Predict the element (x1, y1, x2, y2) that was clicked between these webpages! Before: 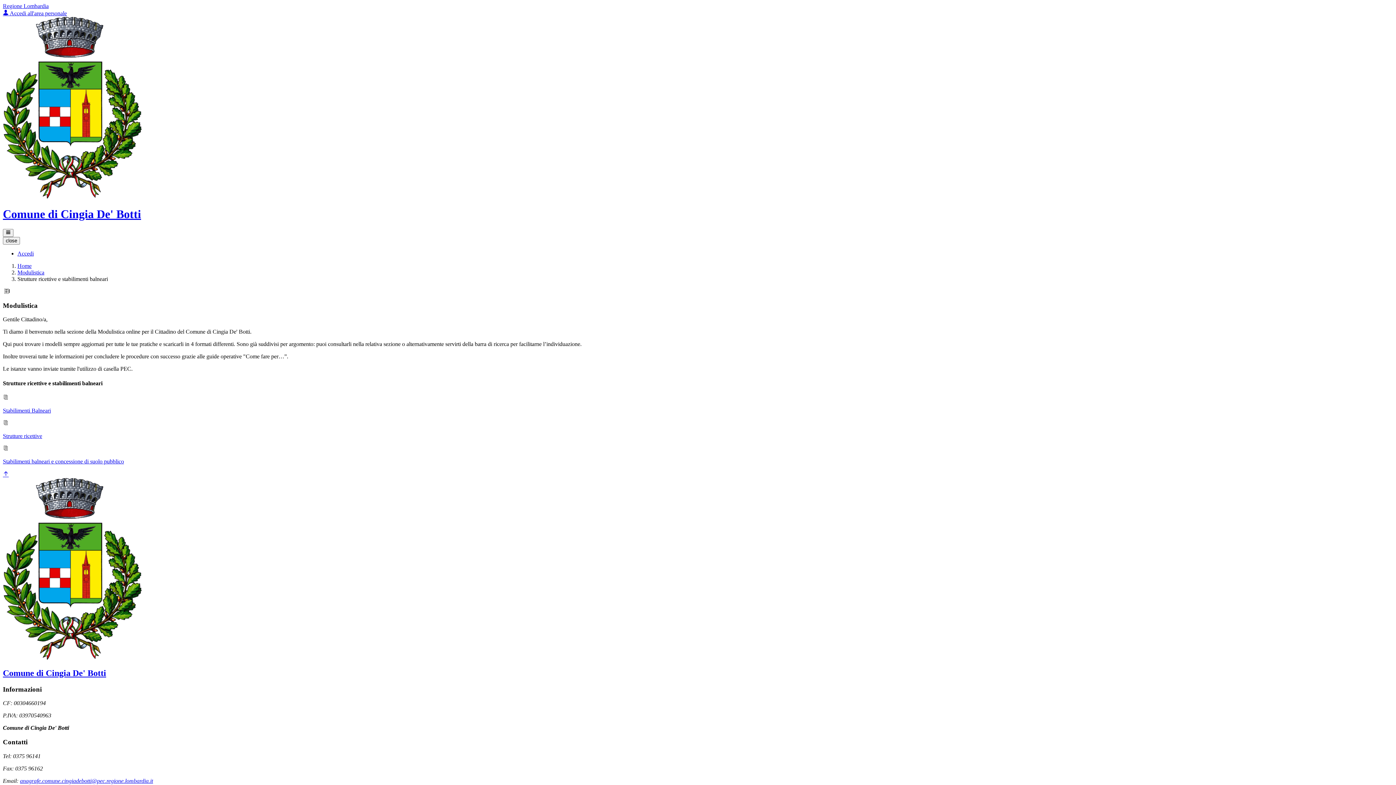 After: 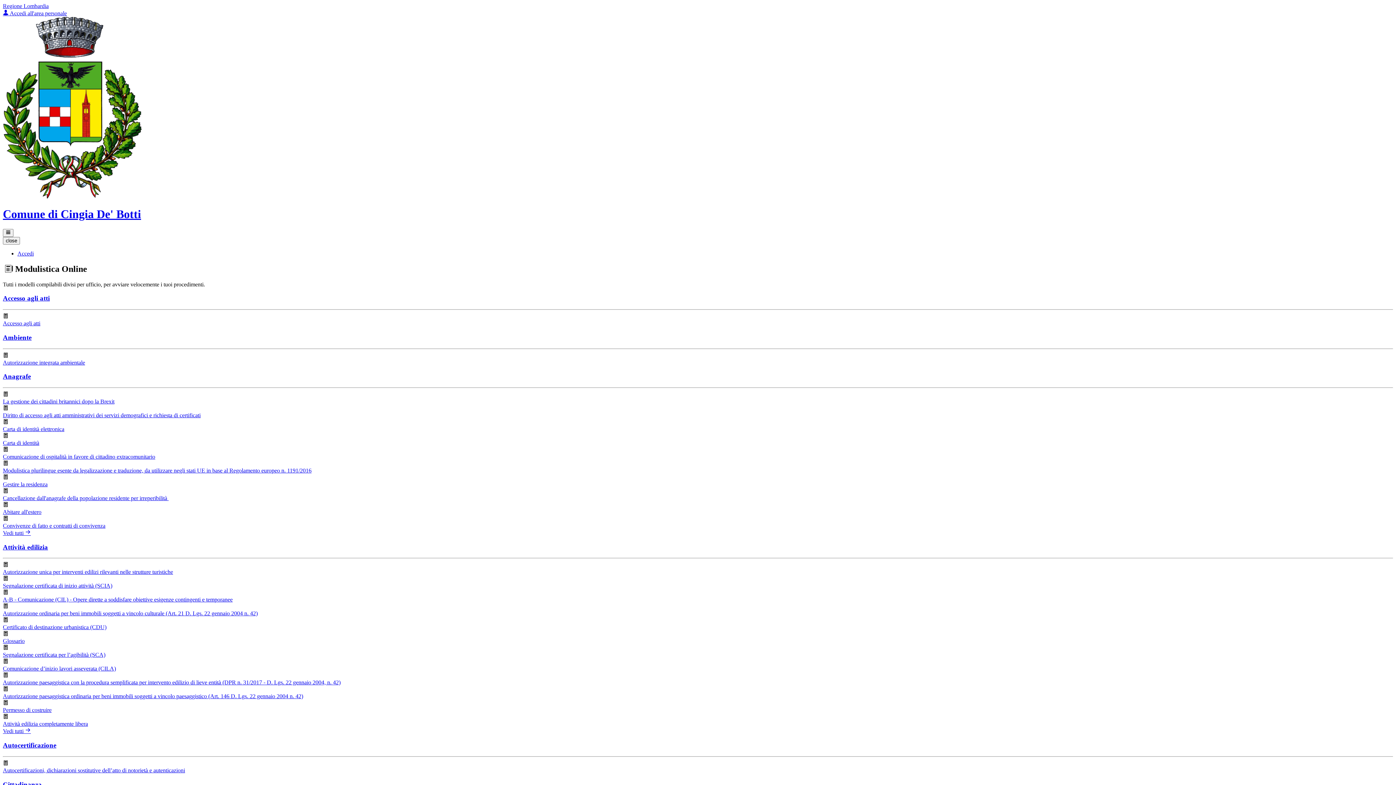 Action: bbox: (17, 262, 31, 269) label: Home